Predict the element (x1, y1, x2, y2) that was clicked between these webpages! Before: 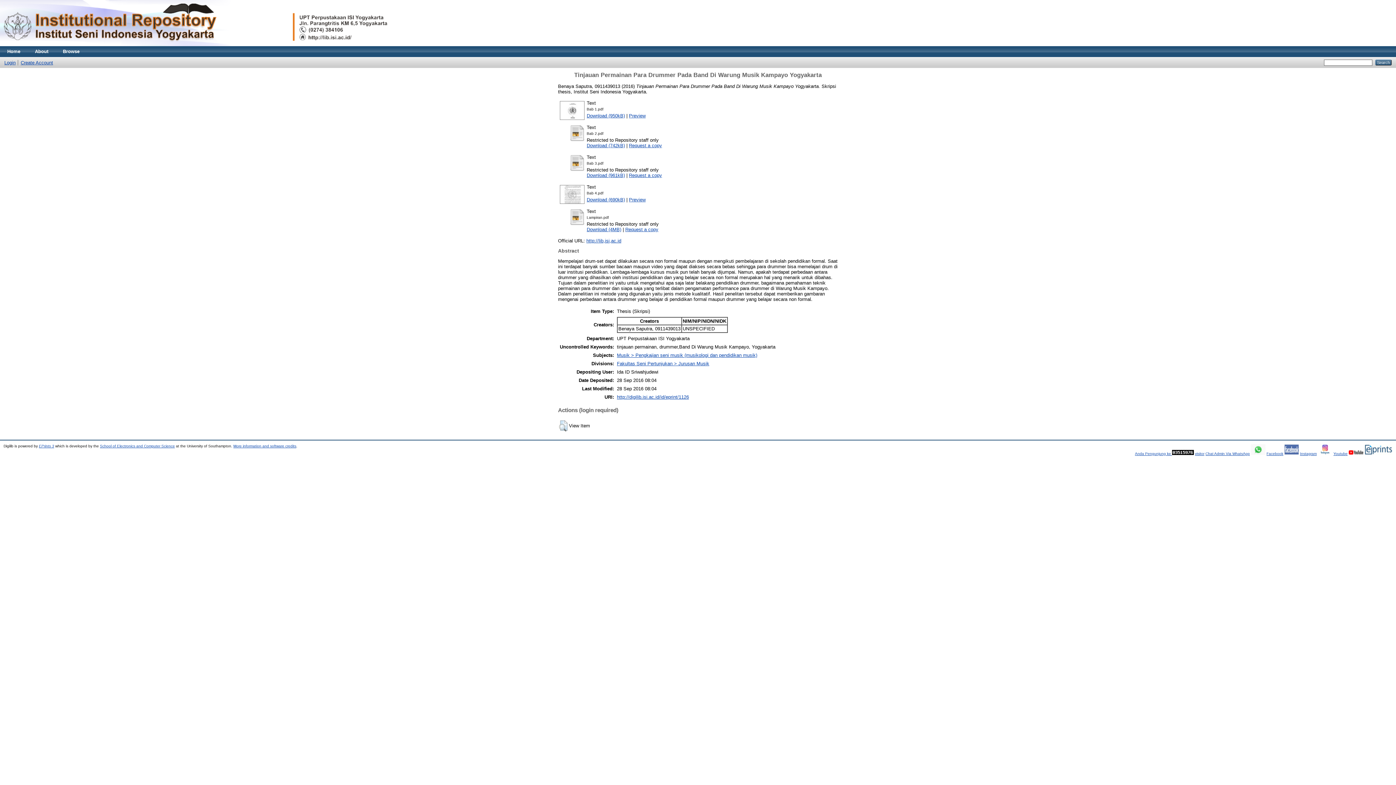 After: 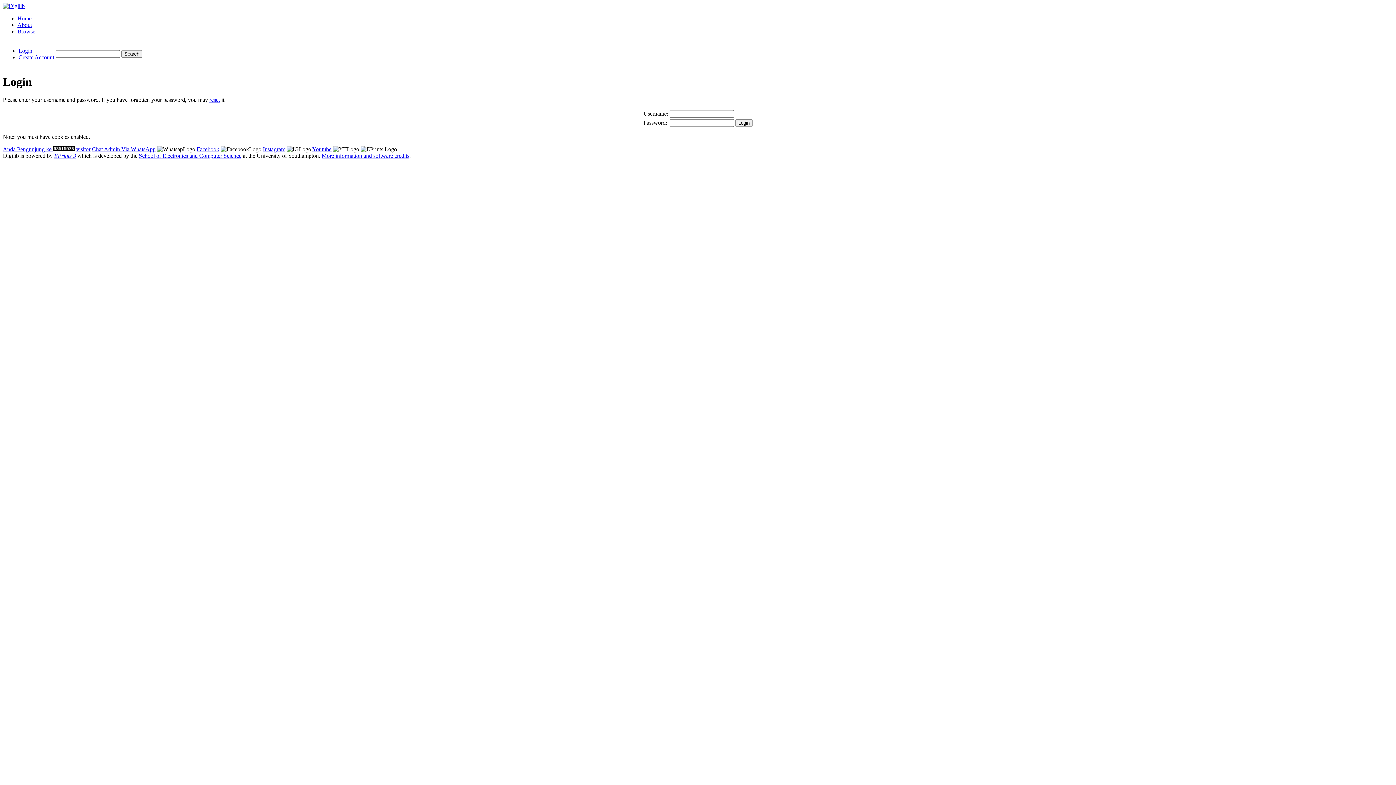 Action: bbox: (569, 167, 585, 172)